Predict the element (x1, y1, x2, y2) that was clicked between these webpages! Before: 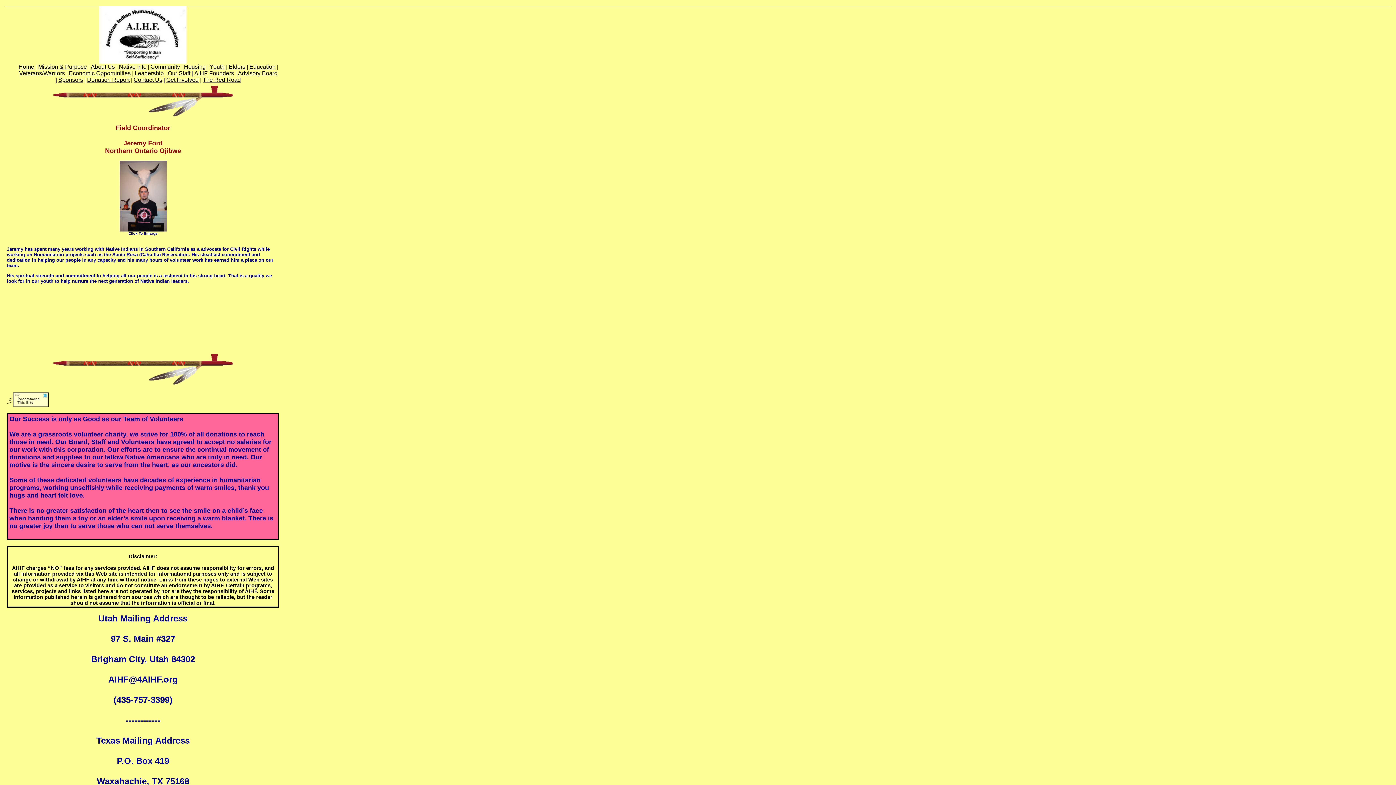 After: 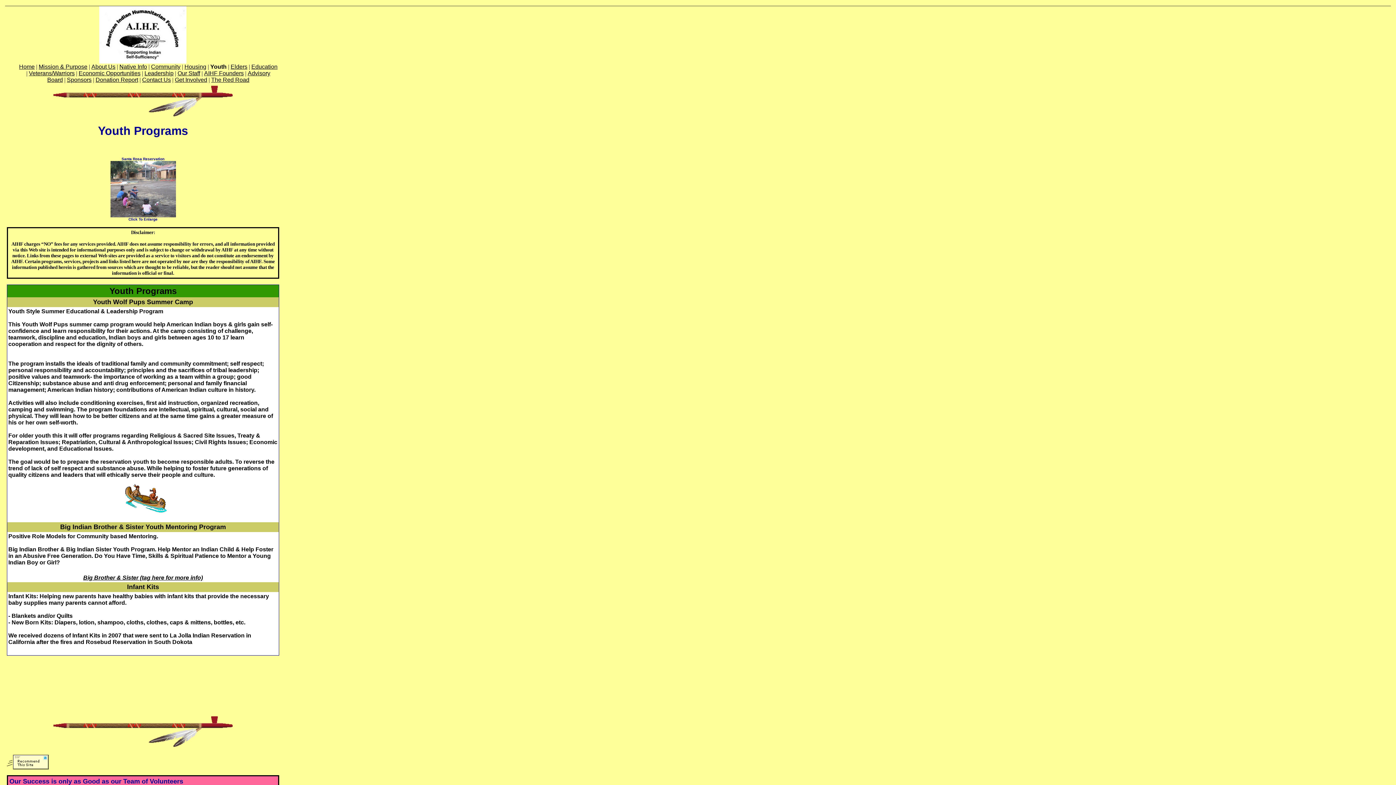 Action: label: Youth bbox: (209, 63, 224, 69)